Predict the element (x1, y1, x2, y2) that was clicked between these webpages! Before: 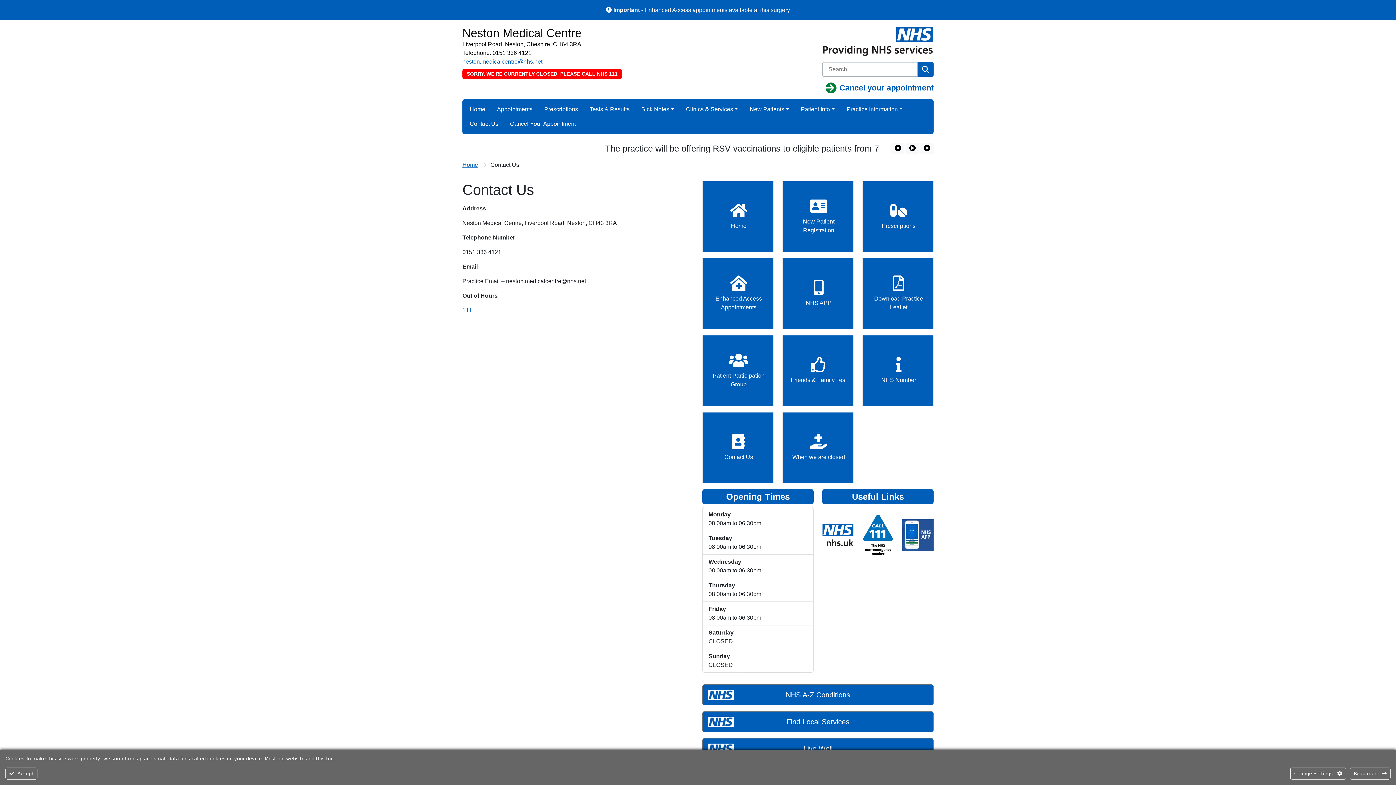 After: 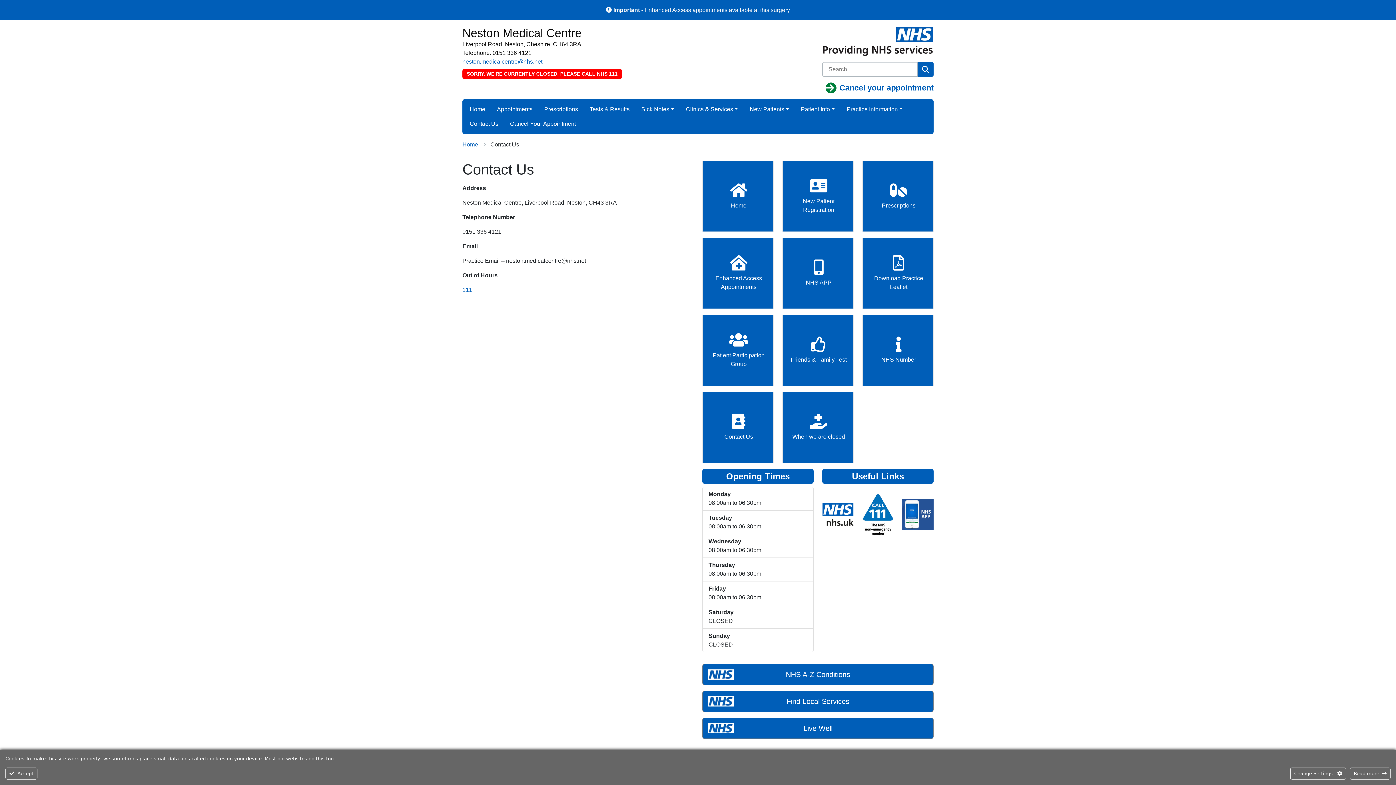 Action: label: Close Marquee bbox: (920, 142, 933, 154)